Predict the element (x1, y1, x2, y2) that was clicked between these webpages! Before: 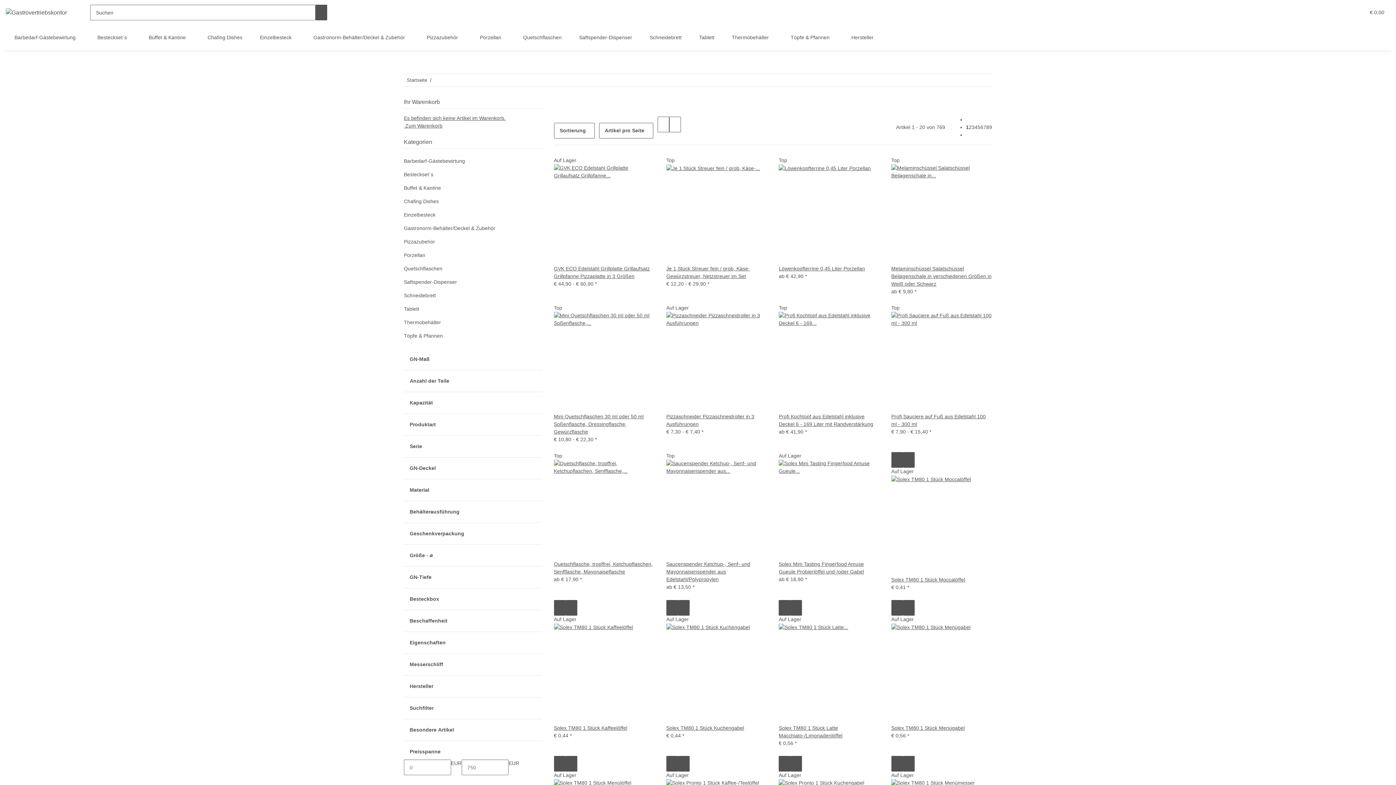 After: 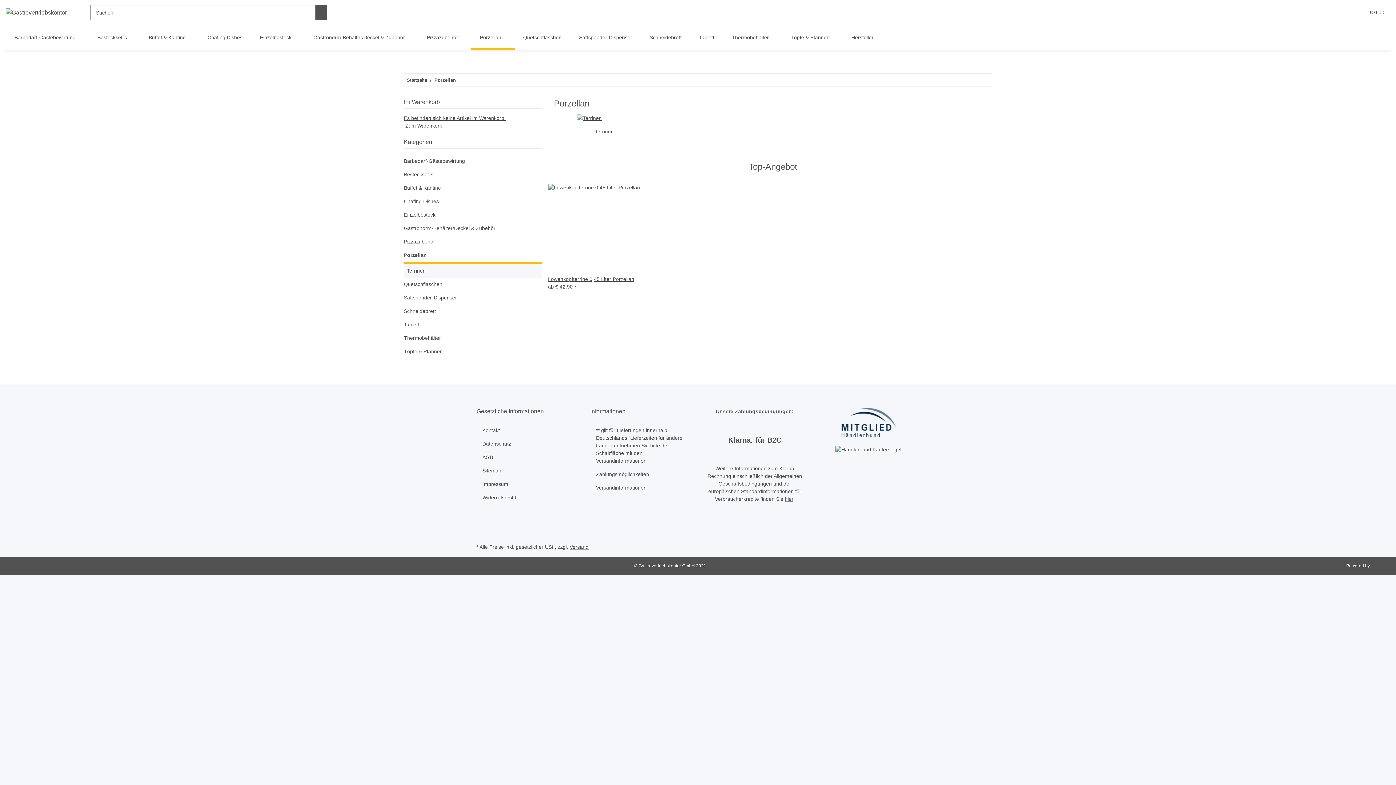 Action: bbox: (471, 25, 514, 50) label: Porzellan 